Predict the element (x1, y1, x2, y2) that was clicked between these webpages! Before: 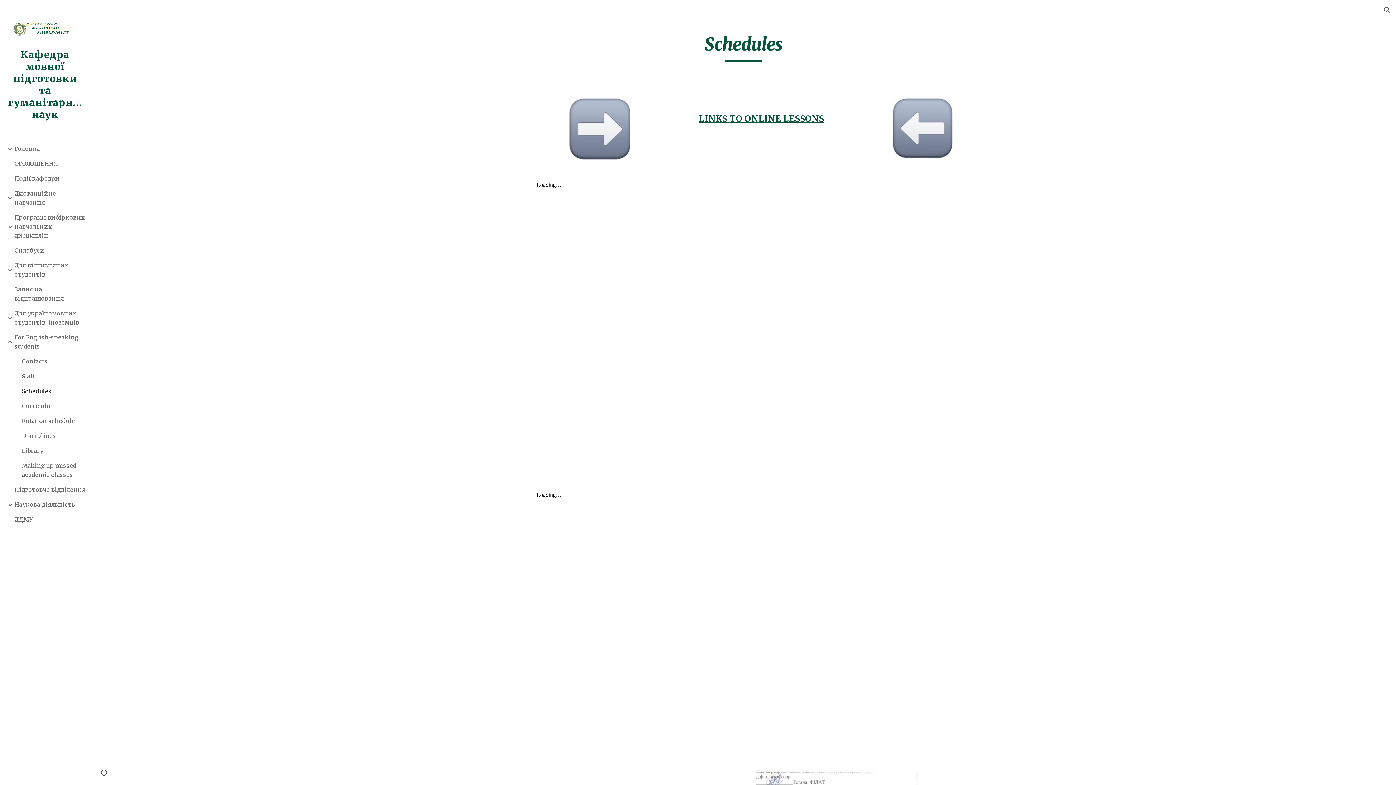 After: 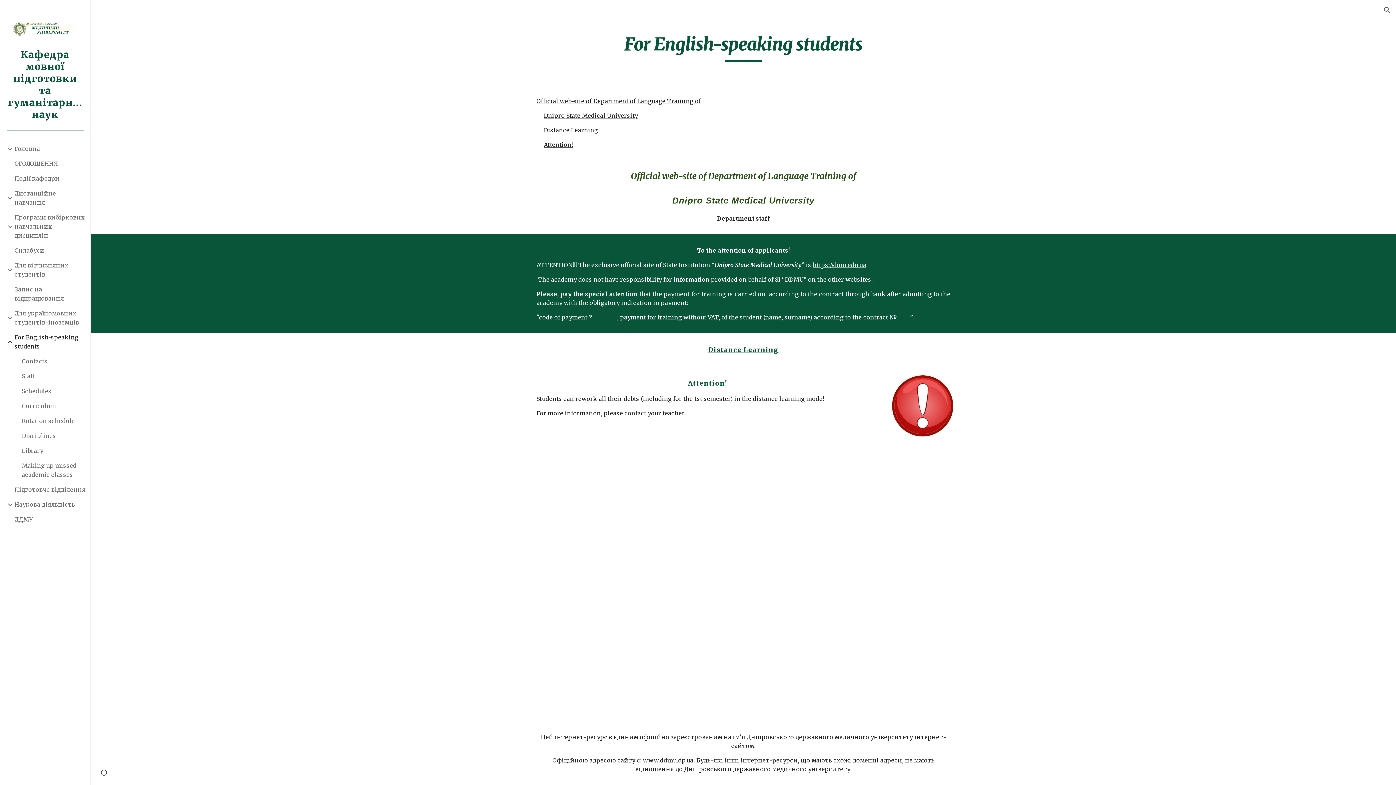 Action: label: For English-speaking students bbox: (13, 330, 86, 354)